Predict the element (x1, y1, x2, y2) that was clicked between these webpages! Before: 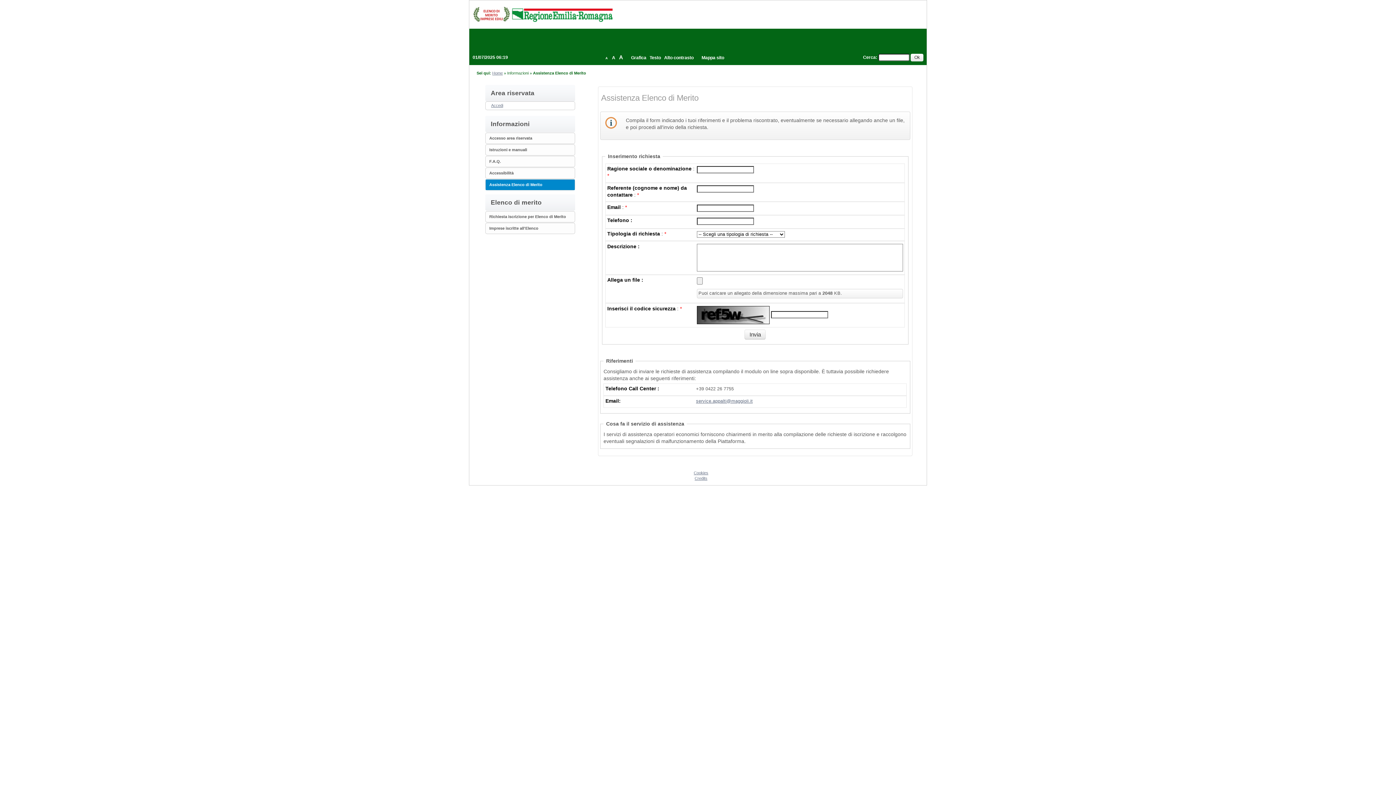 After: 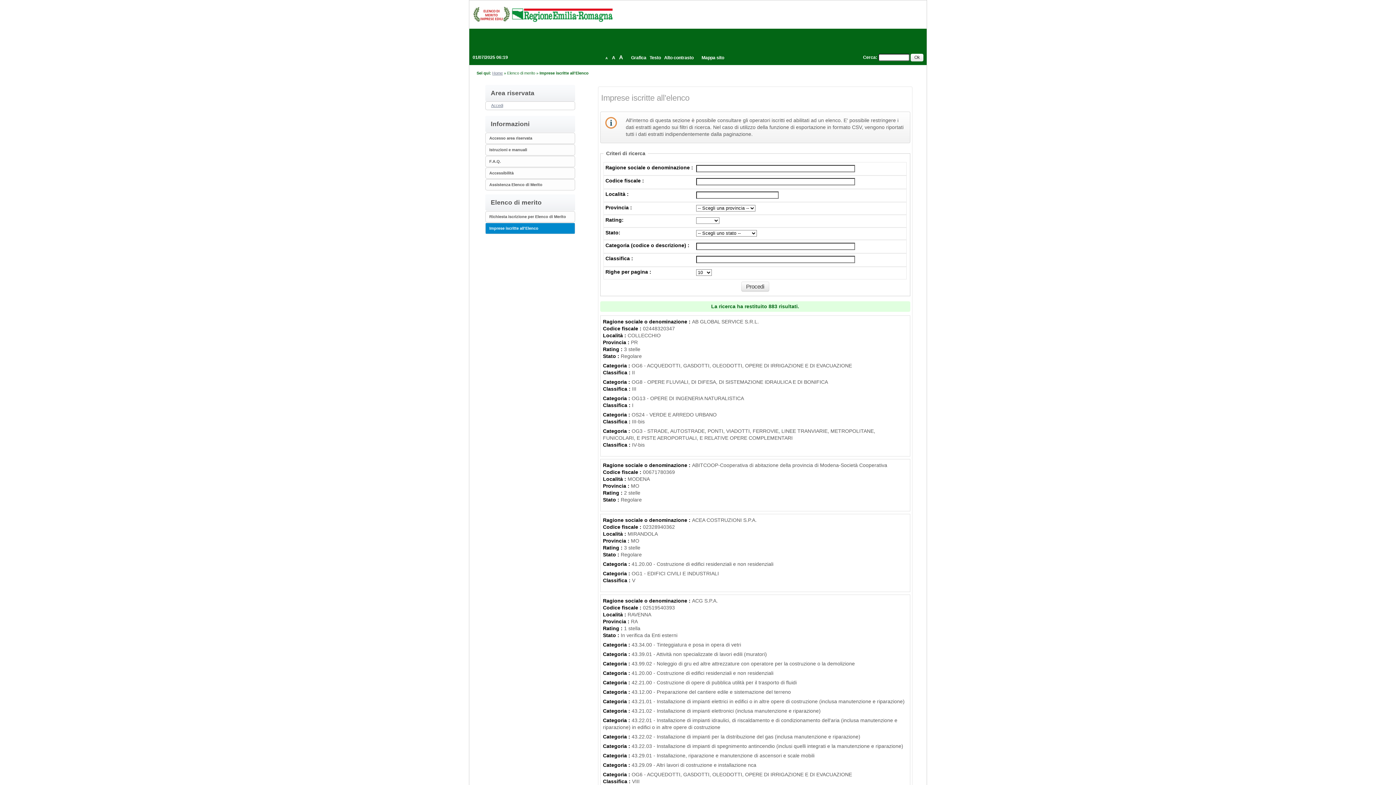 Action: bbox: (489, 226, 538, 230) label: Imprese iscritte all'Elenco